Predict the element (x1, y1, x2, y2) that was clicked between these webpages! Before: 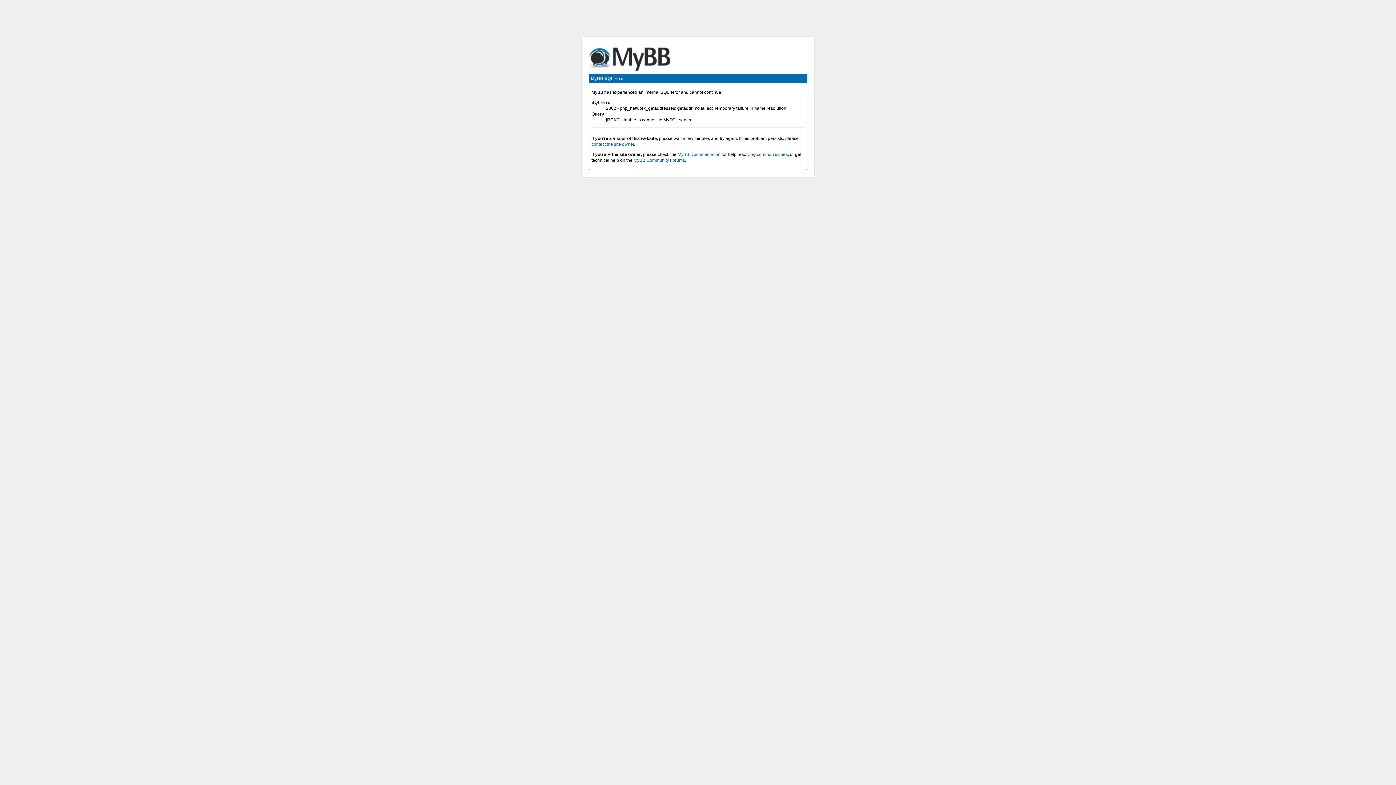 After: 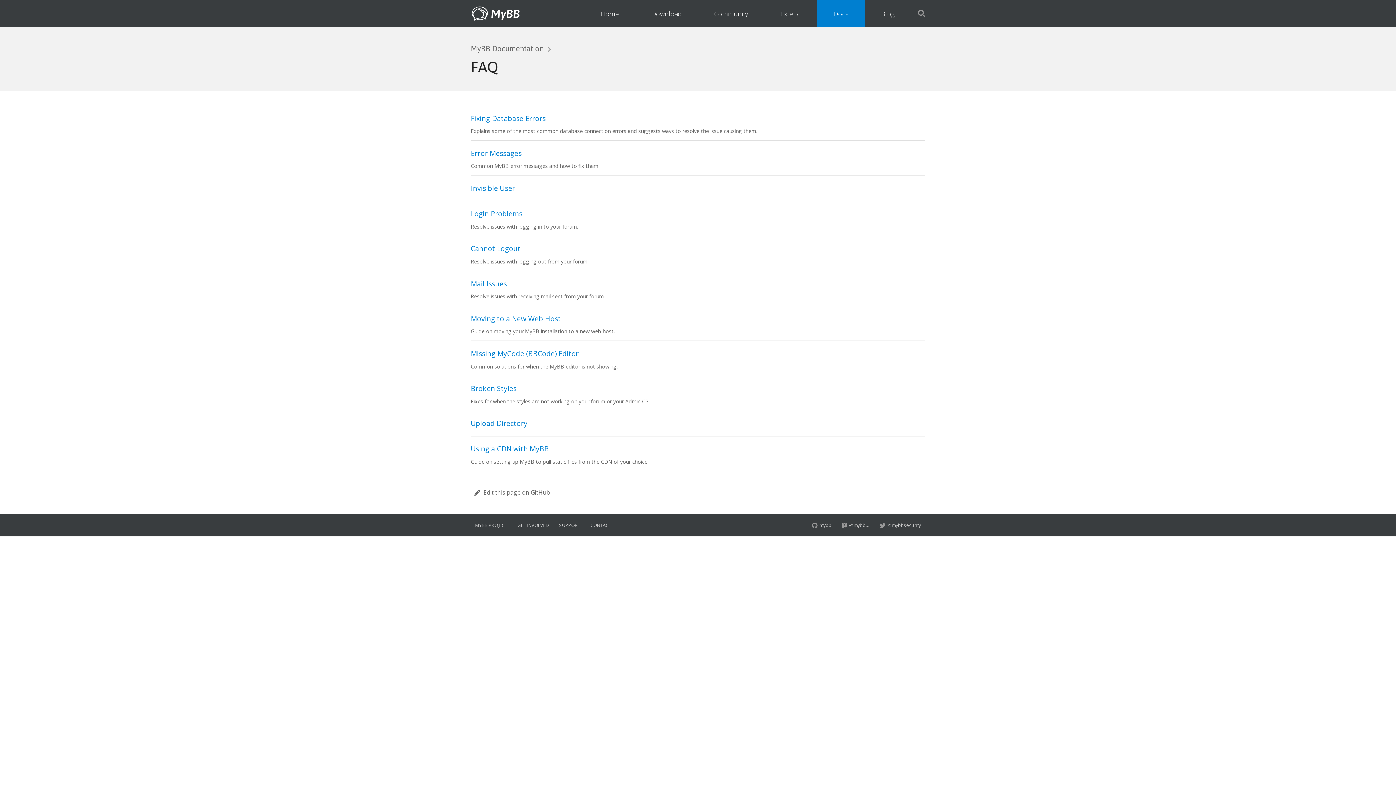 Action: label: common issues bbox: (757, 152, 788, 157)